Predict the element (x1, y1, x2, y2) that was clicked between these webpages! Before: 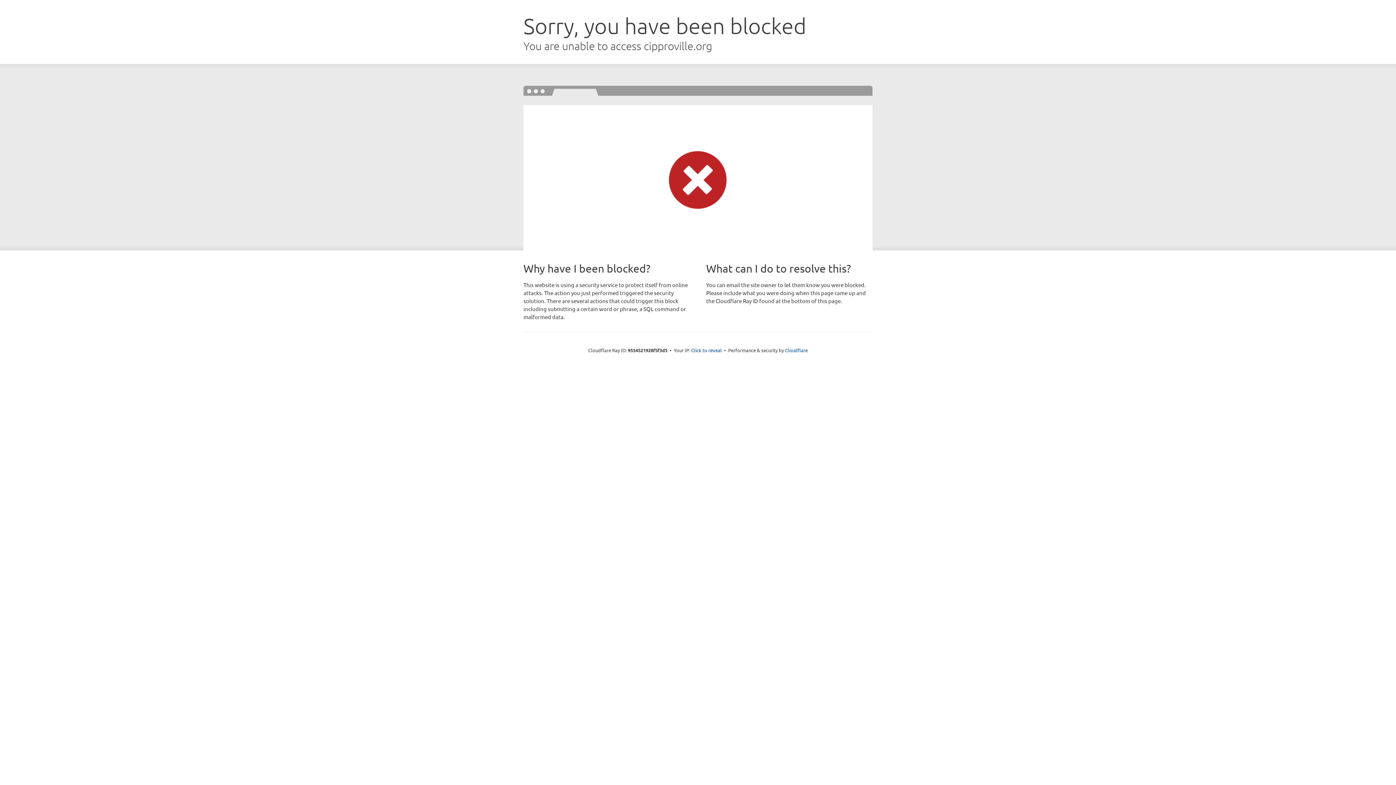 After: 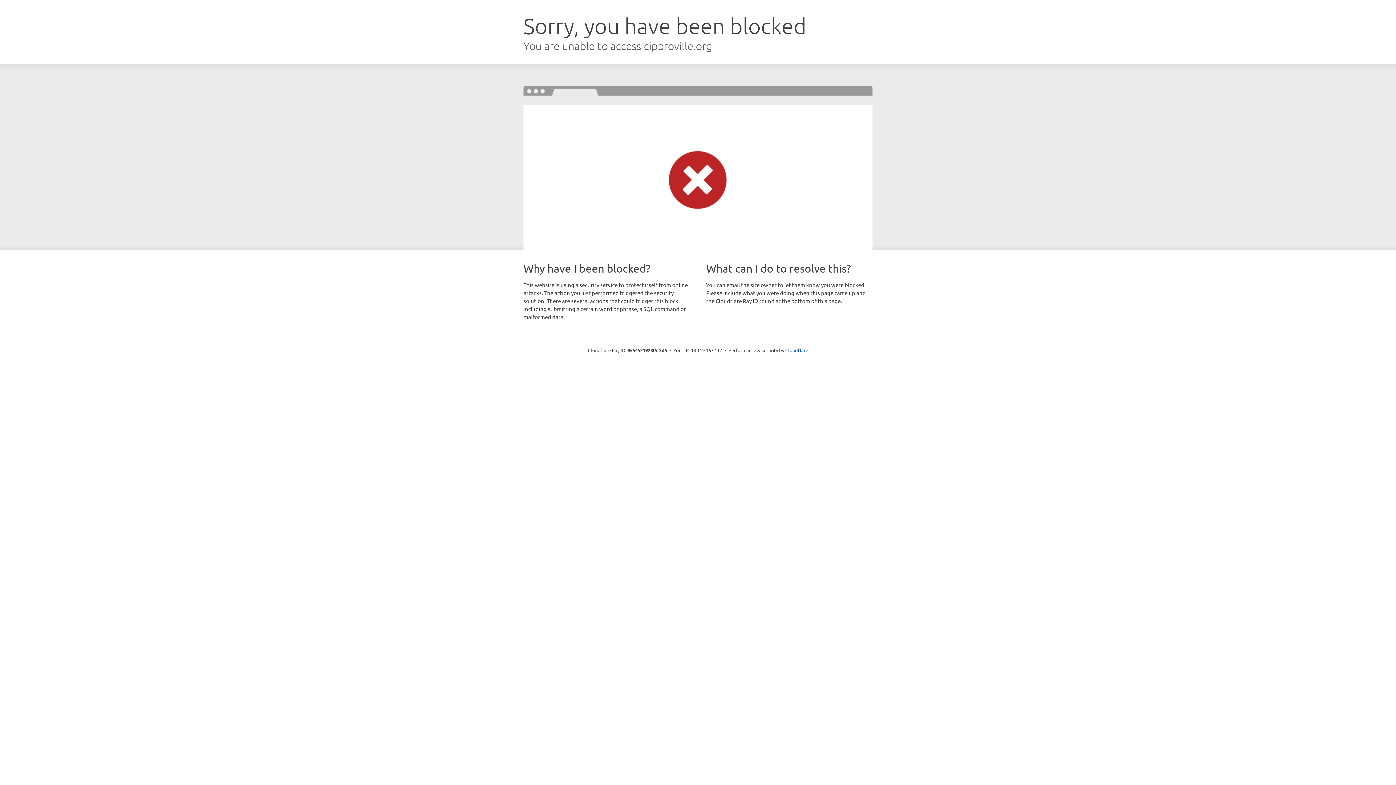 Action: label: Click to reveal bbox: (691, 346, 722, 353)